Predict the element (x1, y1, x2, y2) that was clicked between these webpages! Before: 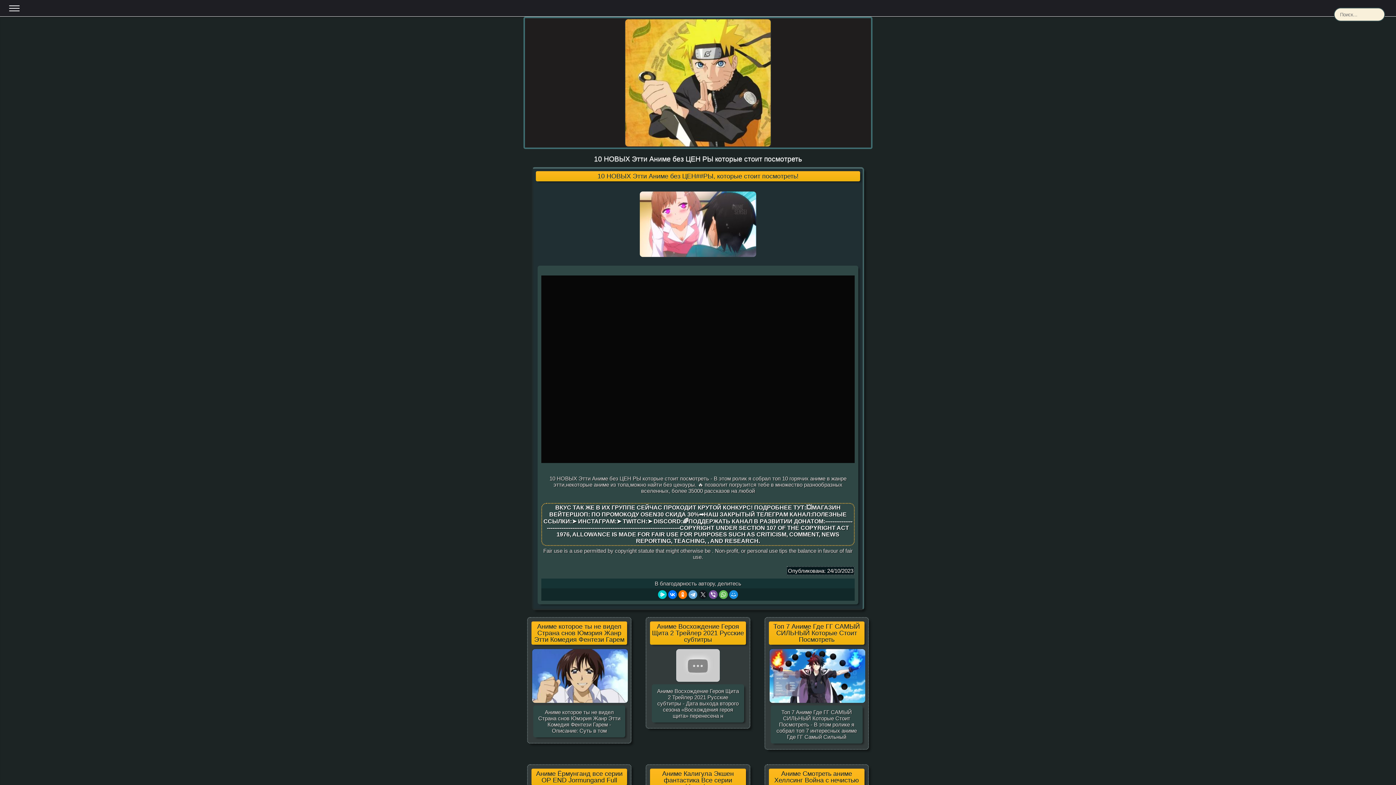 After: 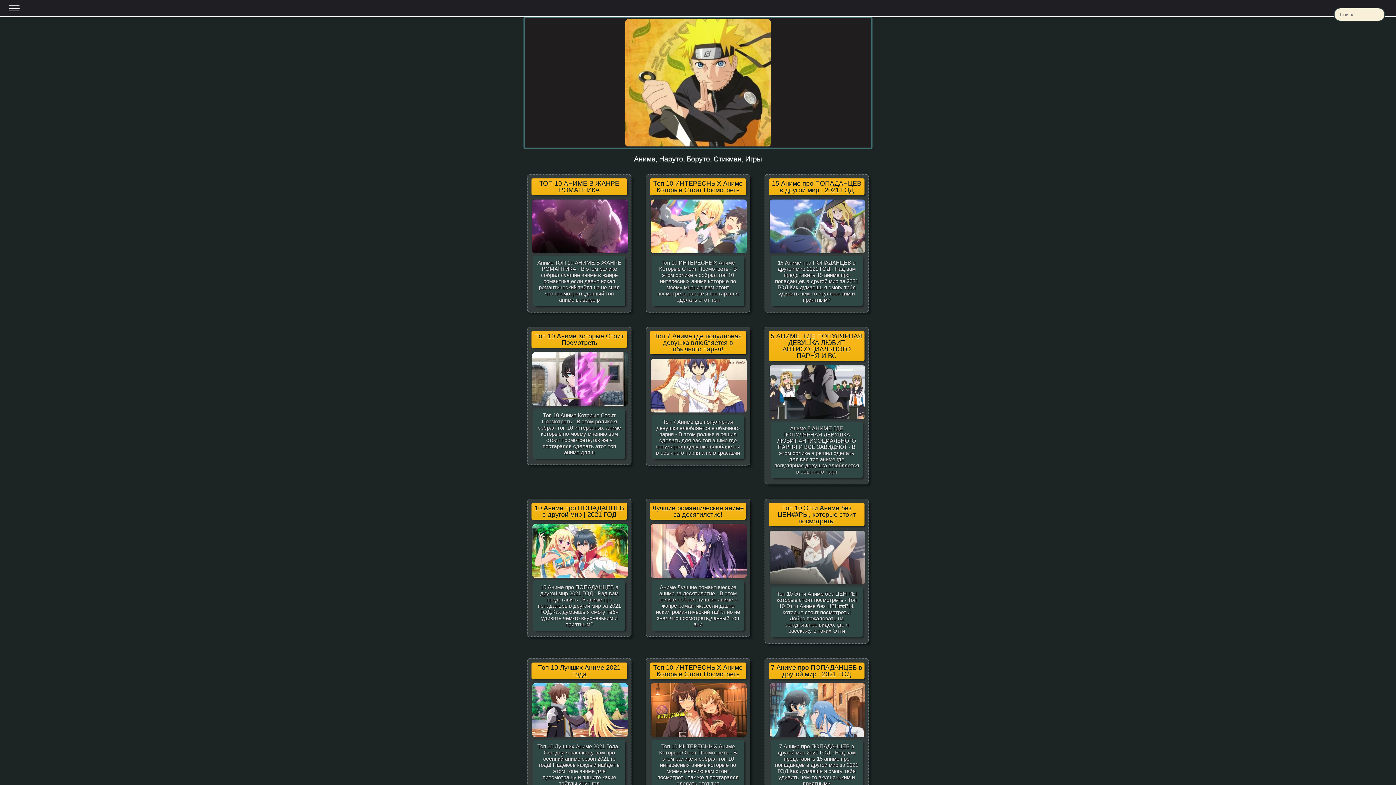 Action: bbox: (523, 16, 872, 149)